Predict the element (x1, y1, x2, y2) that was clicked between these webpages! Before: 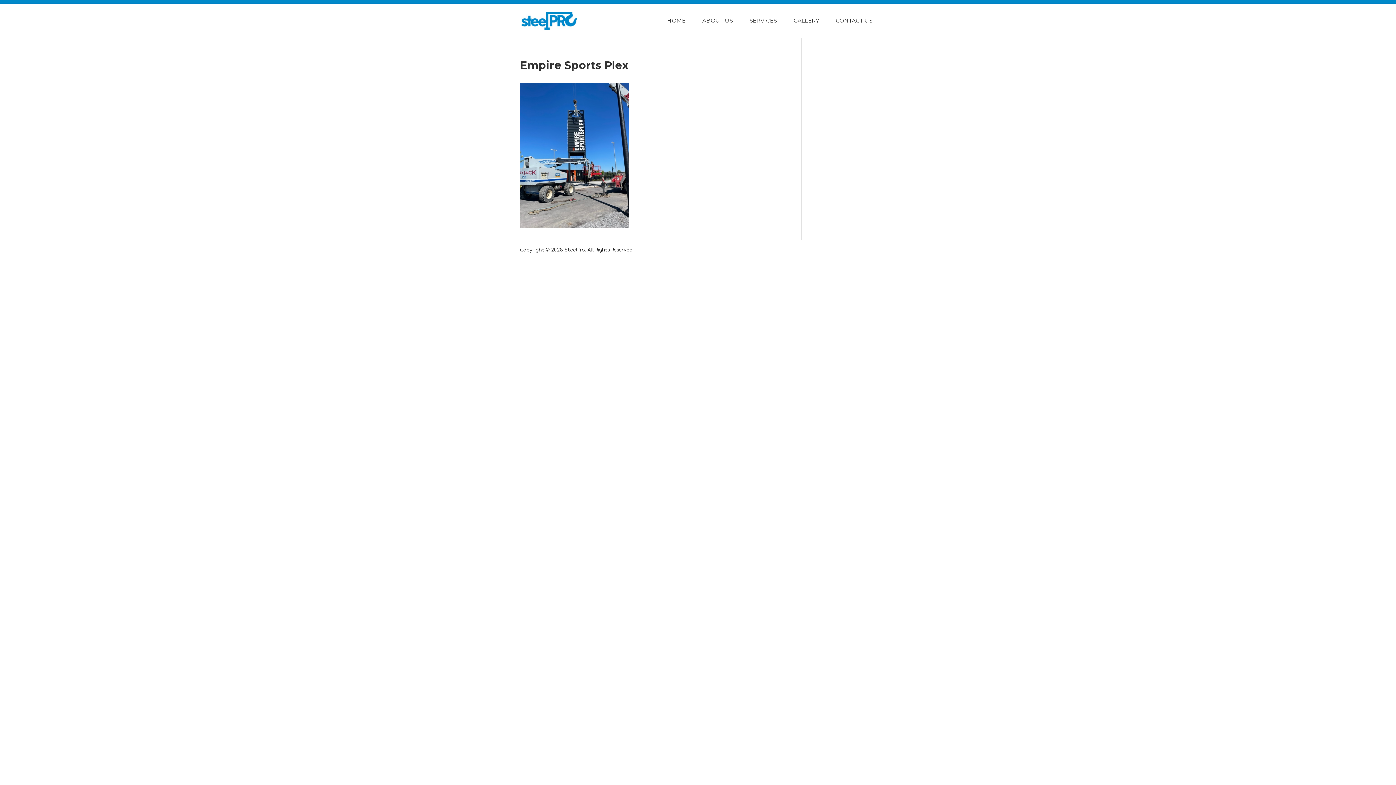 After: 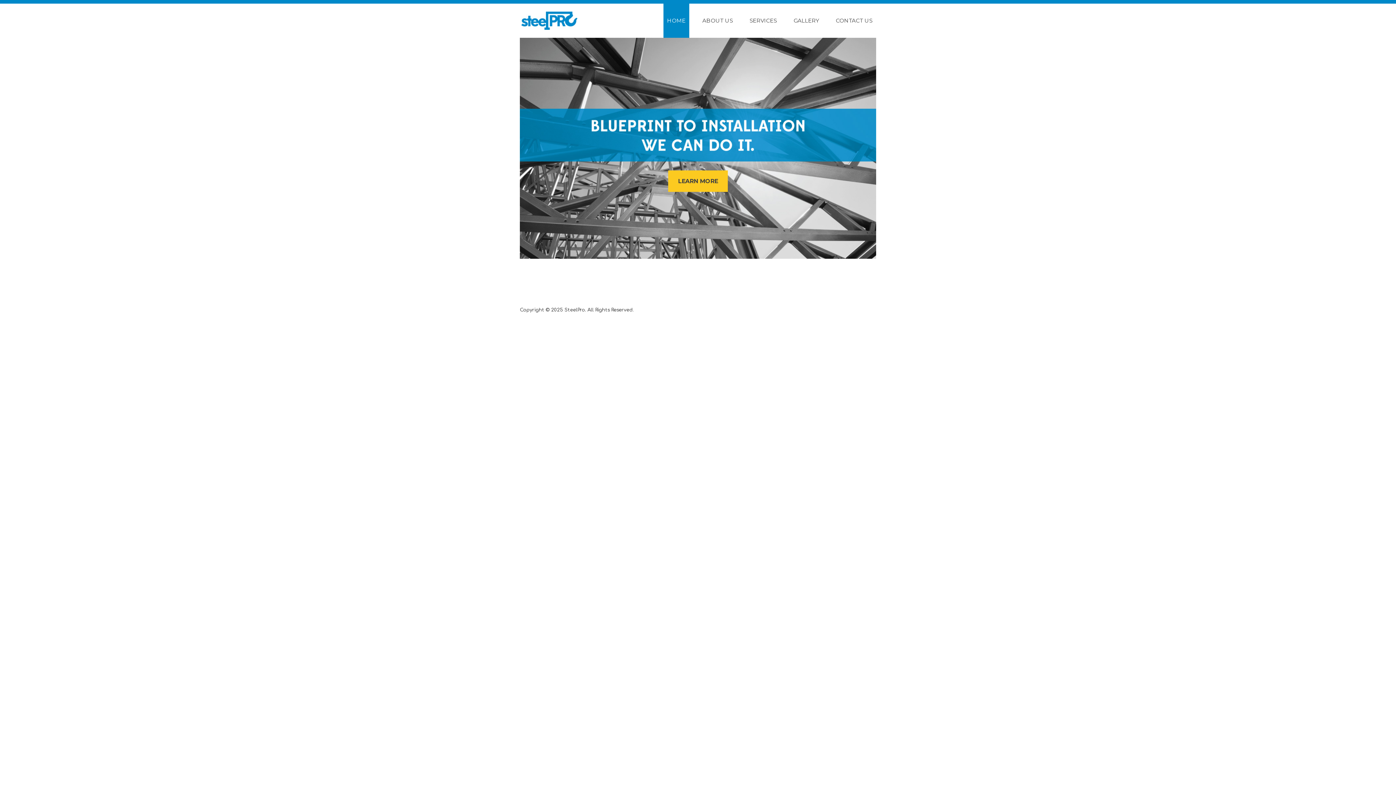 Action: bbox: (663, 3, 689, 37) label: HOME